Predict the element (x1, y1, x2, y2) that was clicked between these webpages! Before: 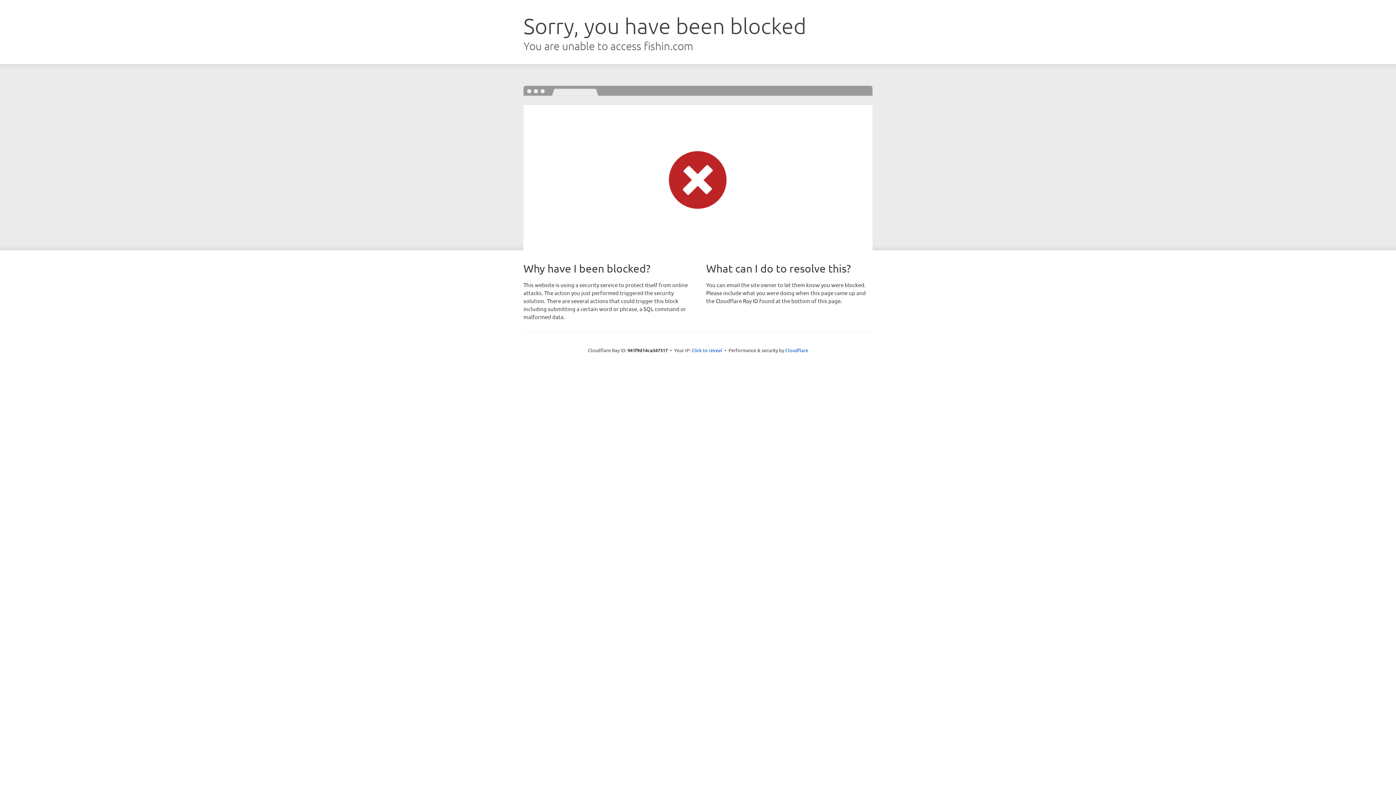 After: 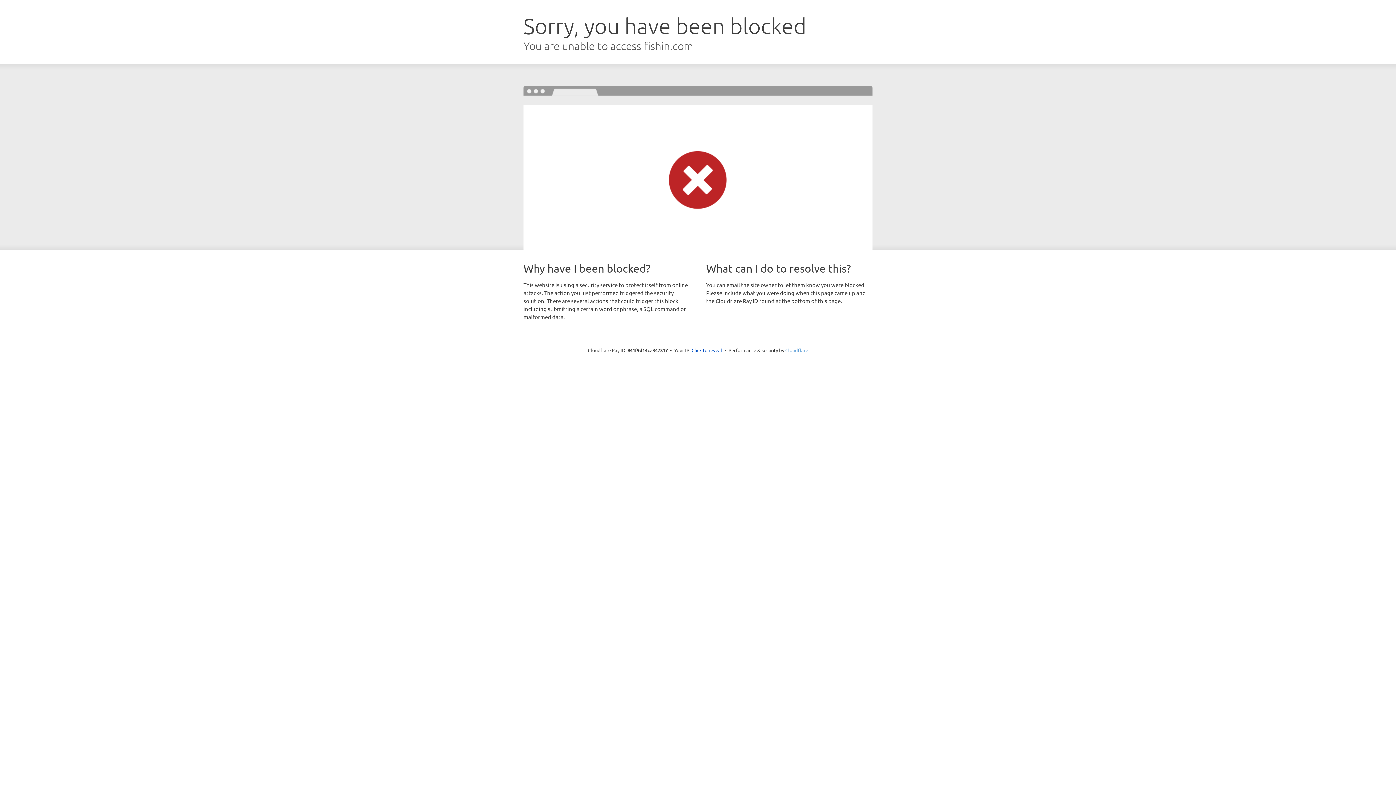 Action: label: Cloudflare bbox: (785, 347, 808, 353)